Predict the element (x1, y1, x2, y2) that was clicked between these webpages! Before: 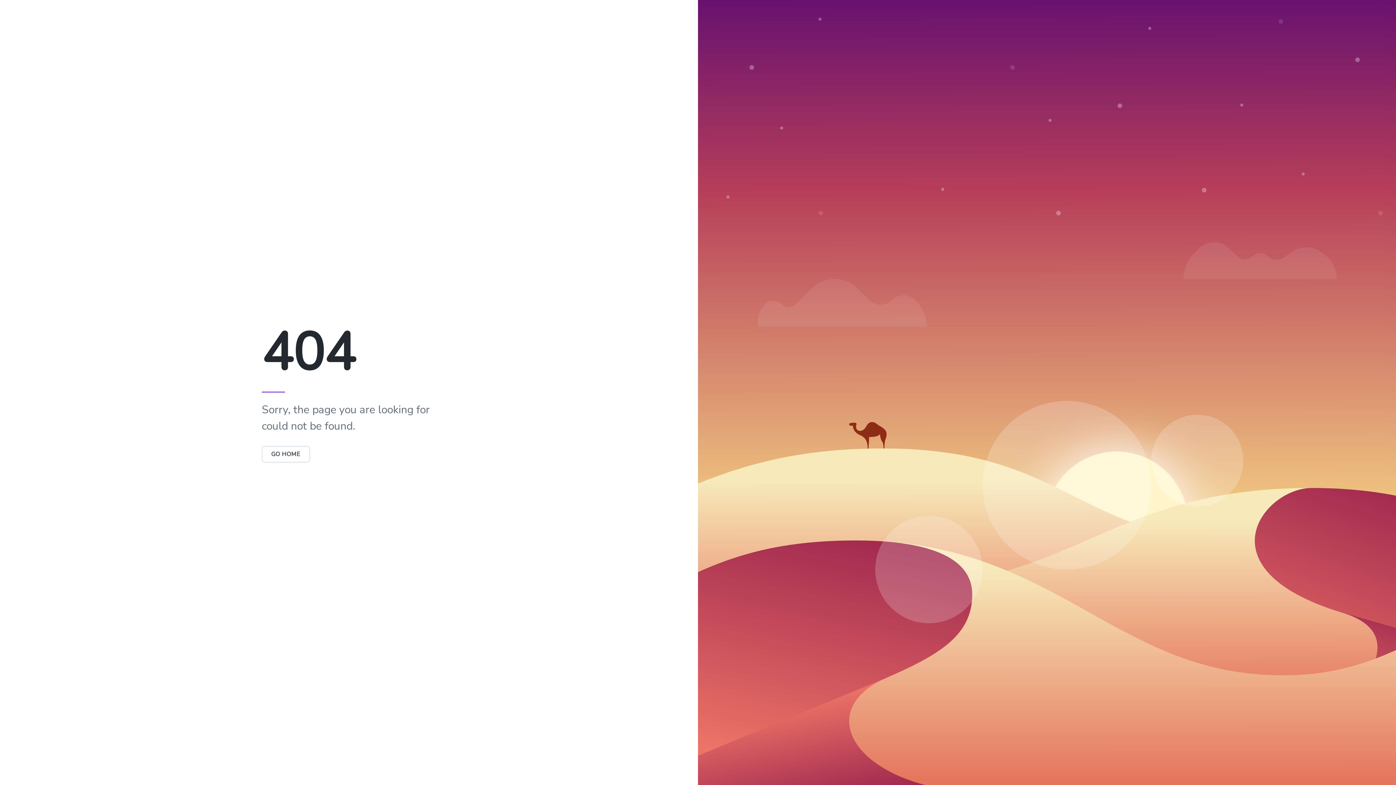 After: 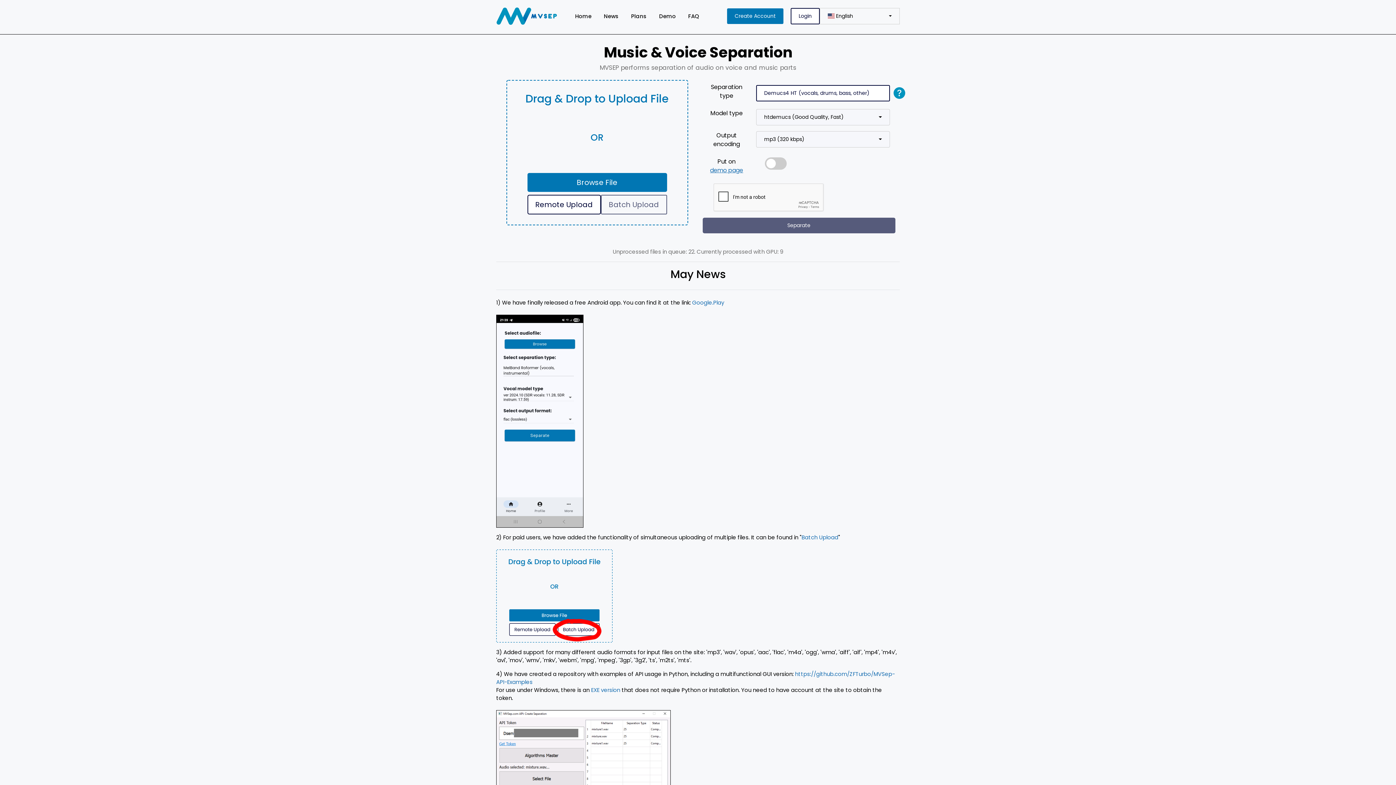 Action: label: GO HOME bbox: (261, 450, 310, 458)